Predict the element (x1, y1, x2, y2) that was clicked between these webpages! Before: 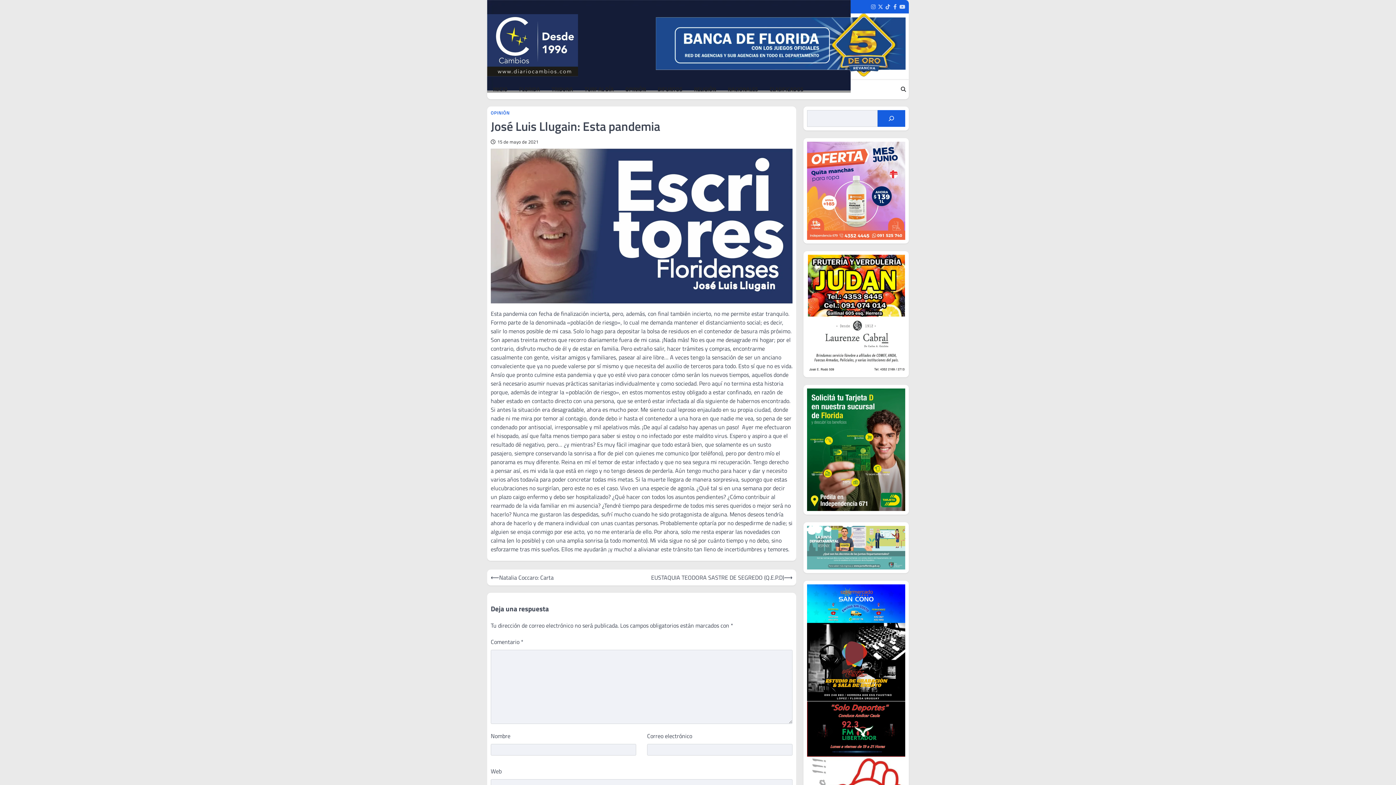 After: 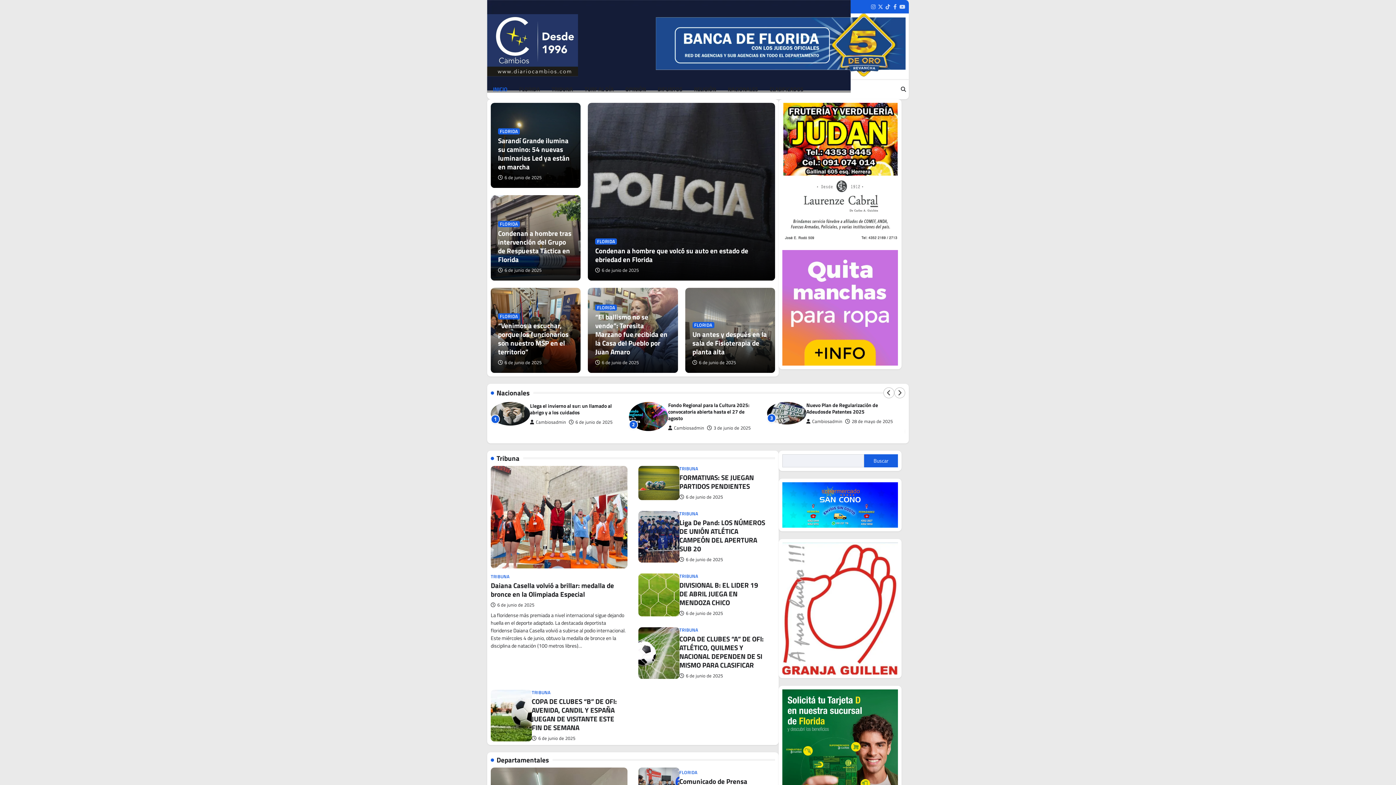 Action: label: INICIO bbox: (490, 85, 510, 93)